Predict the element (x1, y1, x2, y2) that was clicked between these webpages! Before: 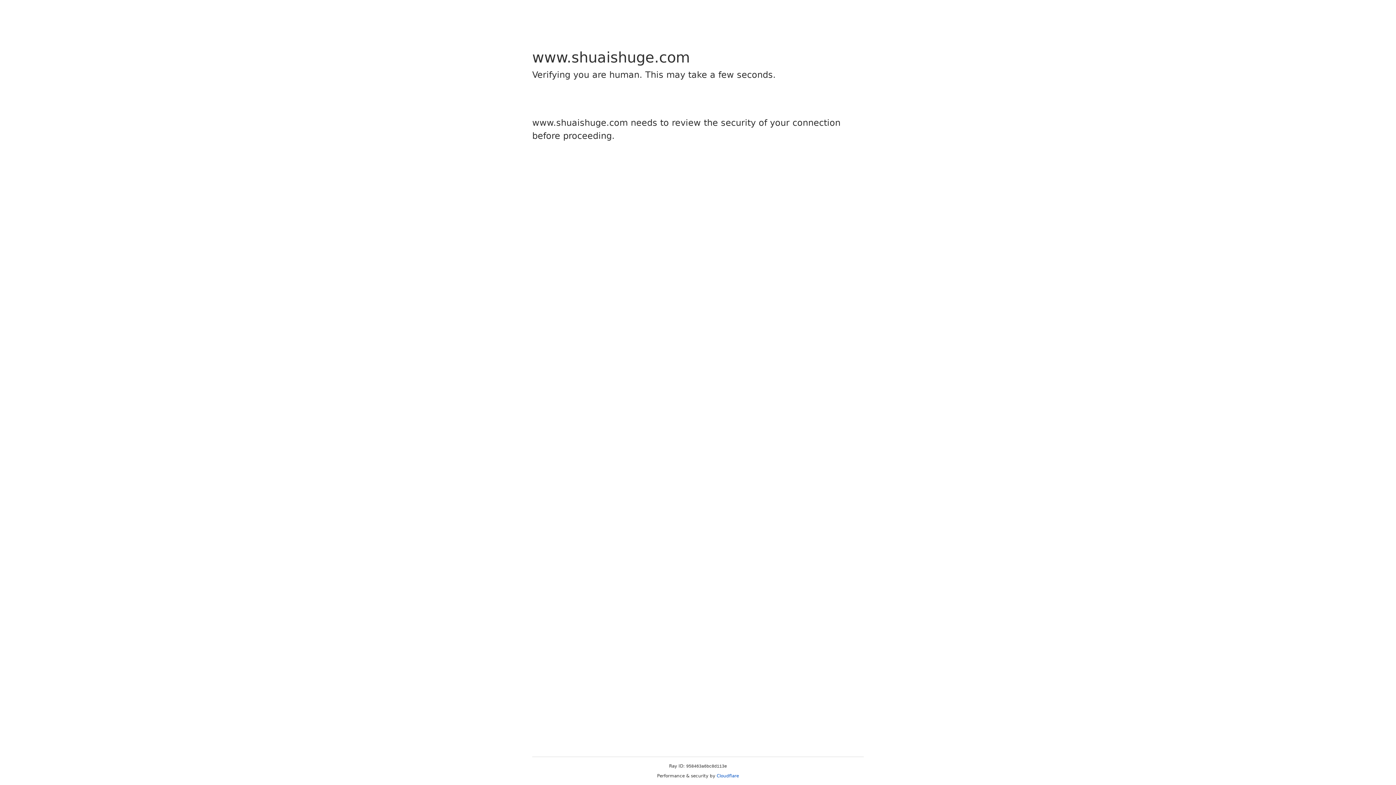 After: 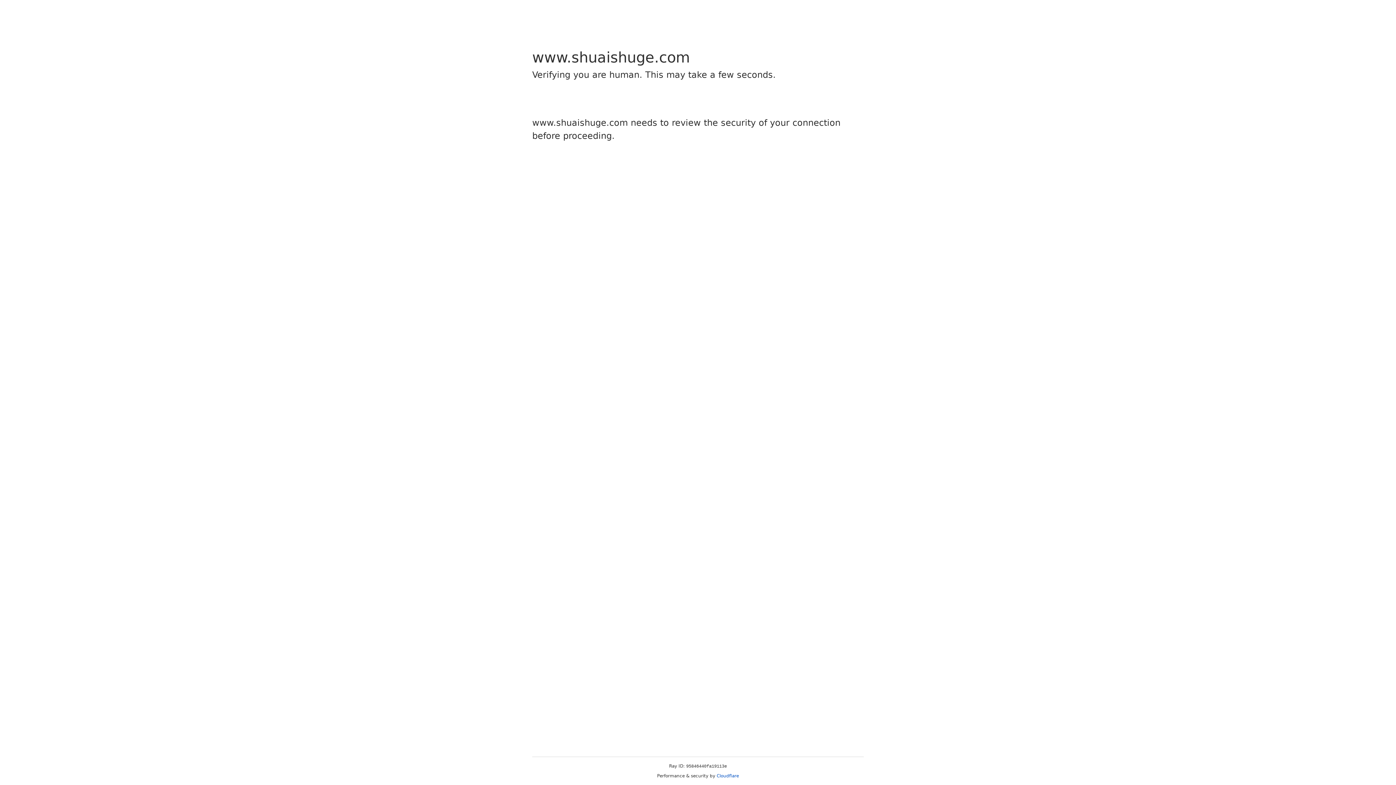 Action: label: Cloudflare bbox: (716, 773, 739, 778)